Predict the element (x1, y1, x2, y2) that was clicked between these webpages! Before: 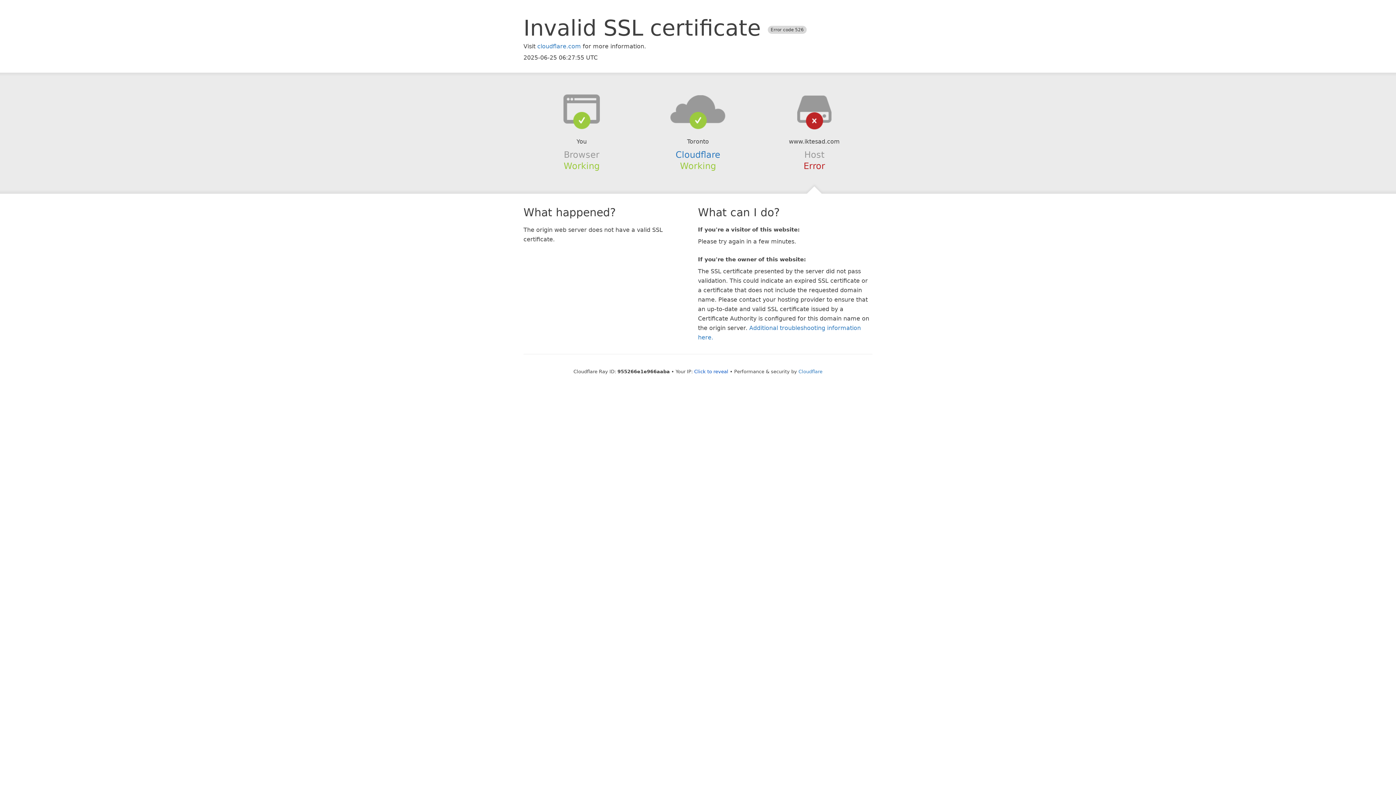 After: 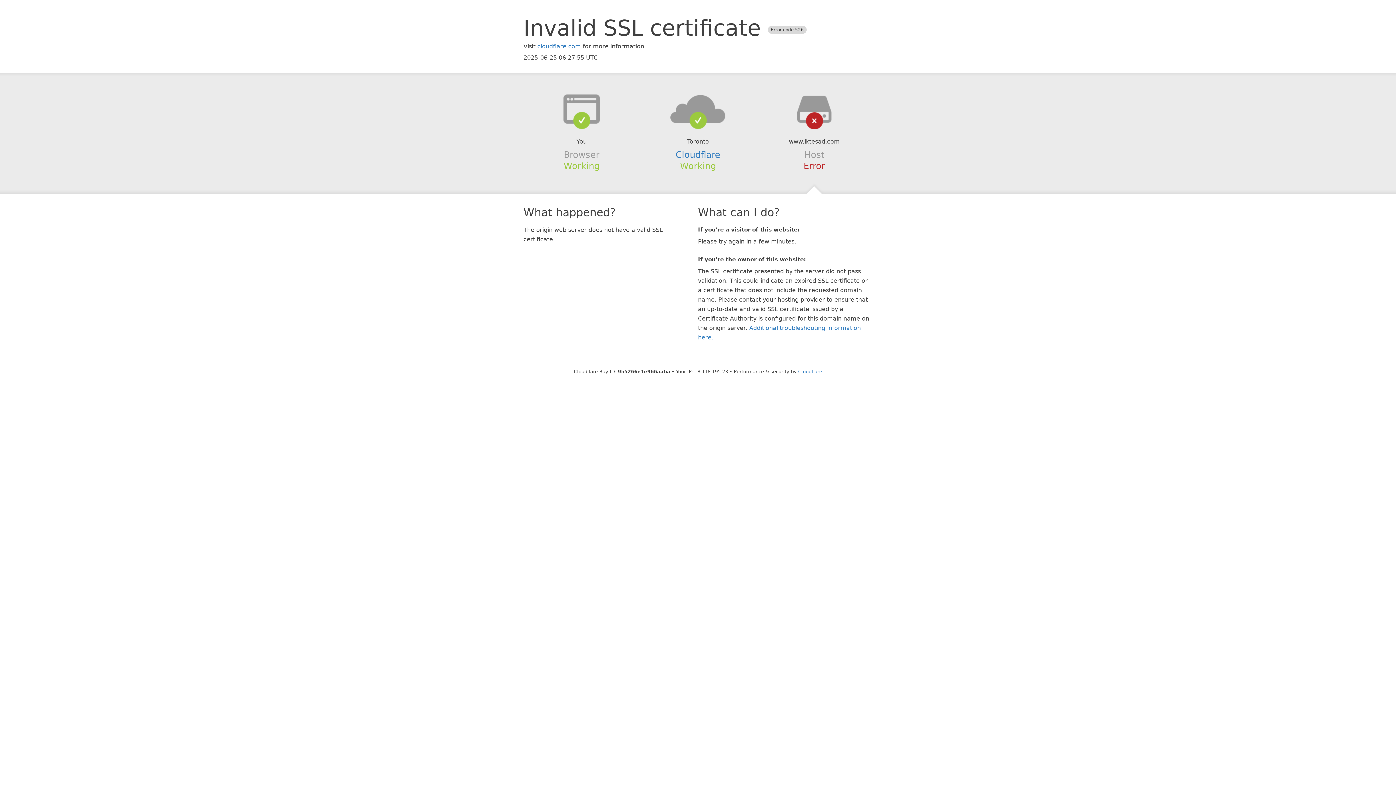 Action: label: Click to reveal bbox: (694, 368, 728, 374)